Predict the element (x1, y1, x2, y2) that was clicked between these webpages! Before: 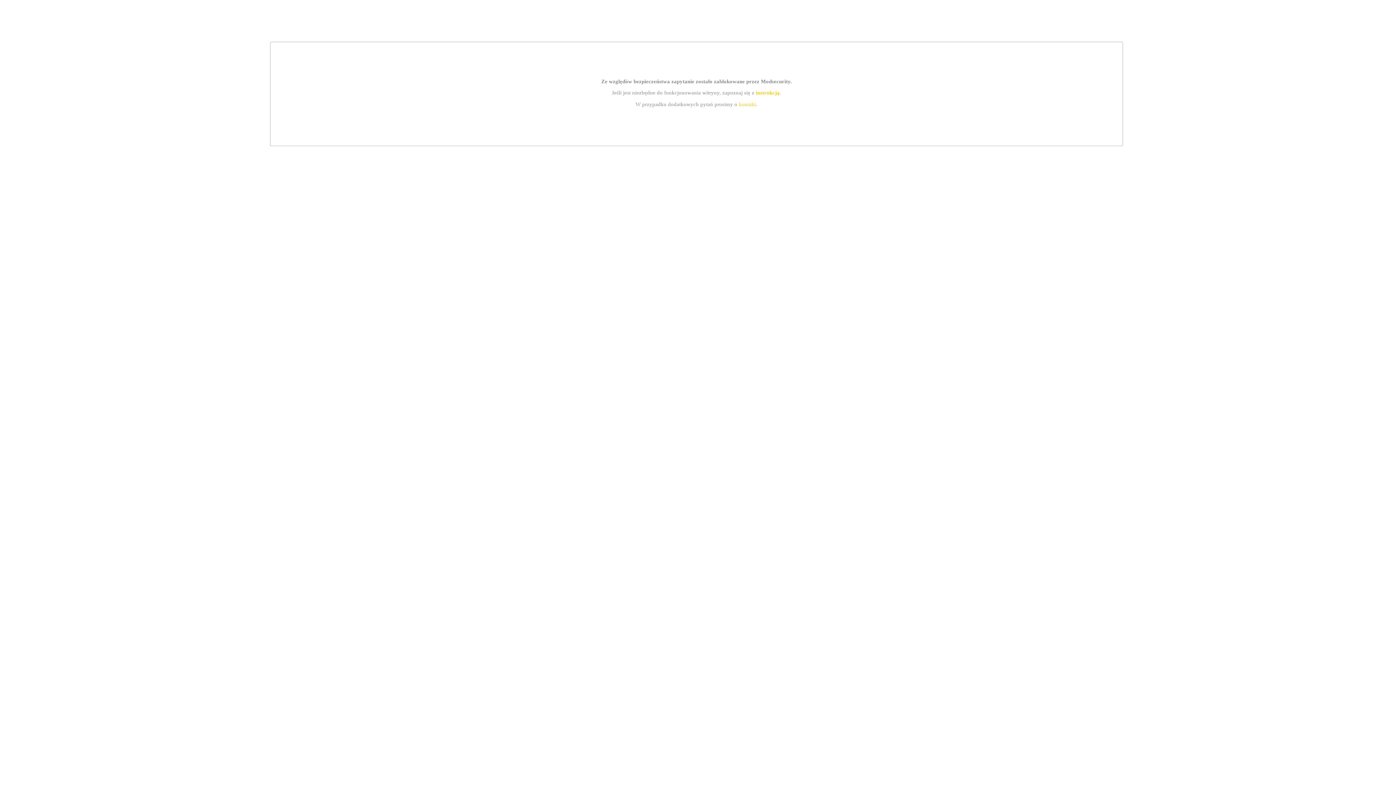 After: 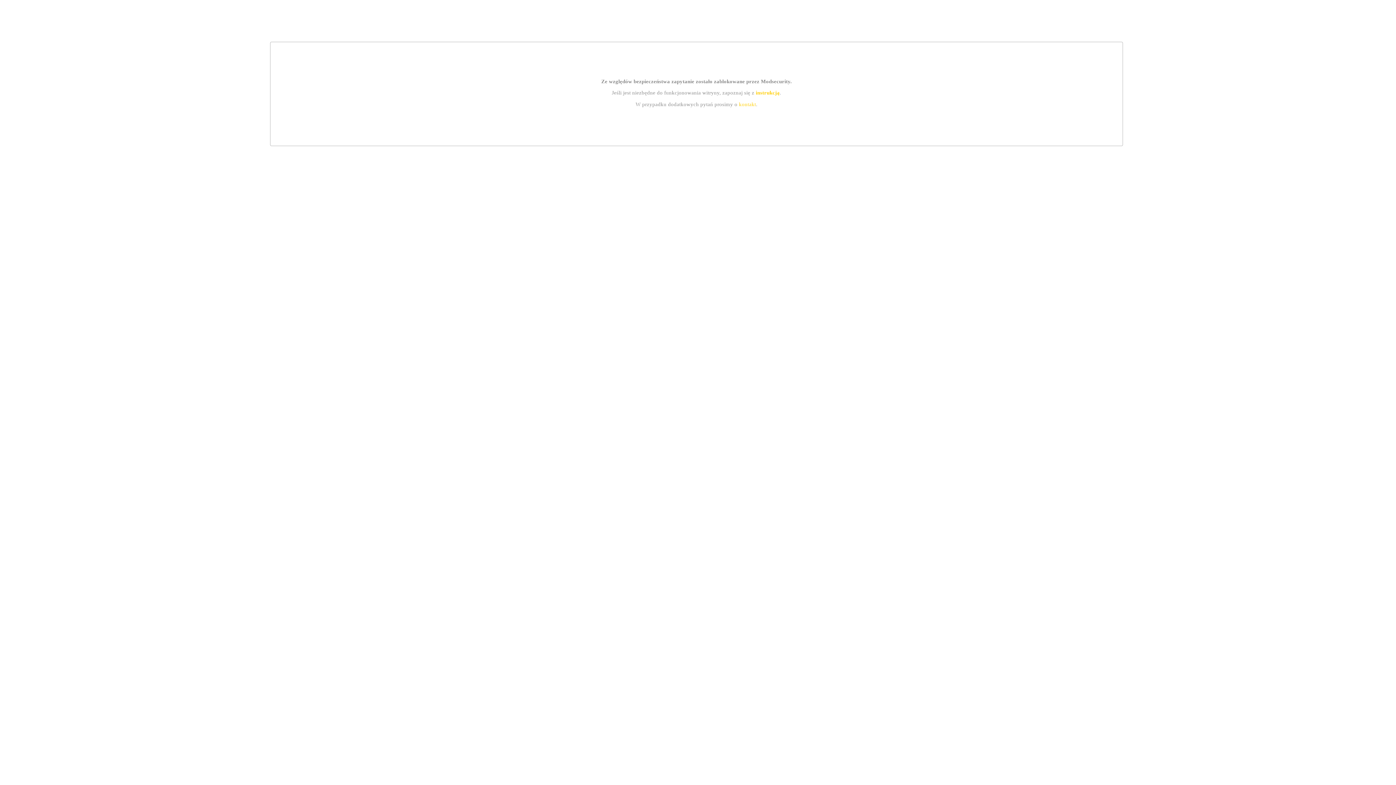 Action: bbox: (739, 101, 756, 107) label: kontakt